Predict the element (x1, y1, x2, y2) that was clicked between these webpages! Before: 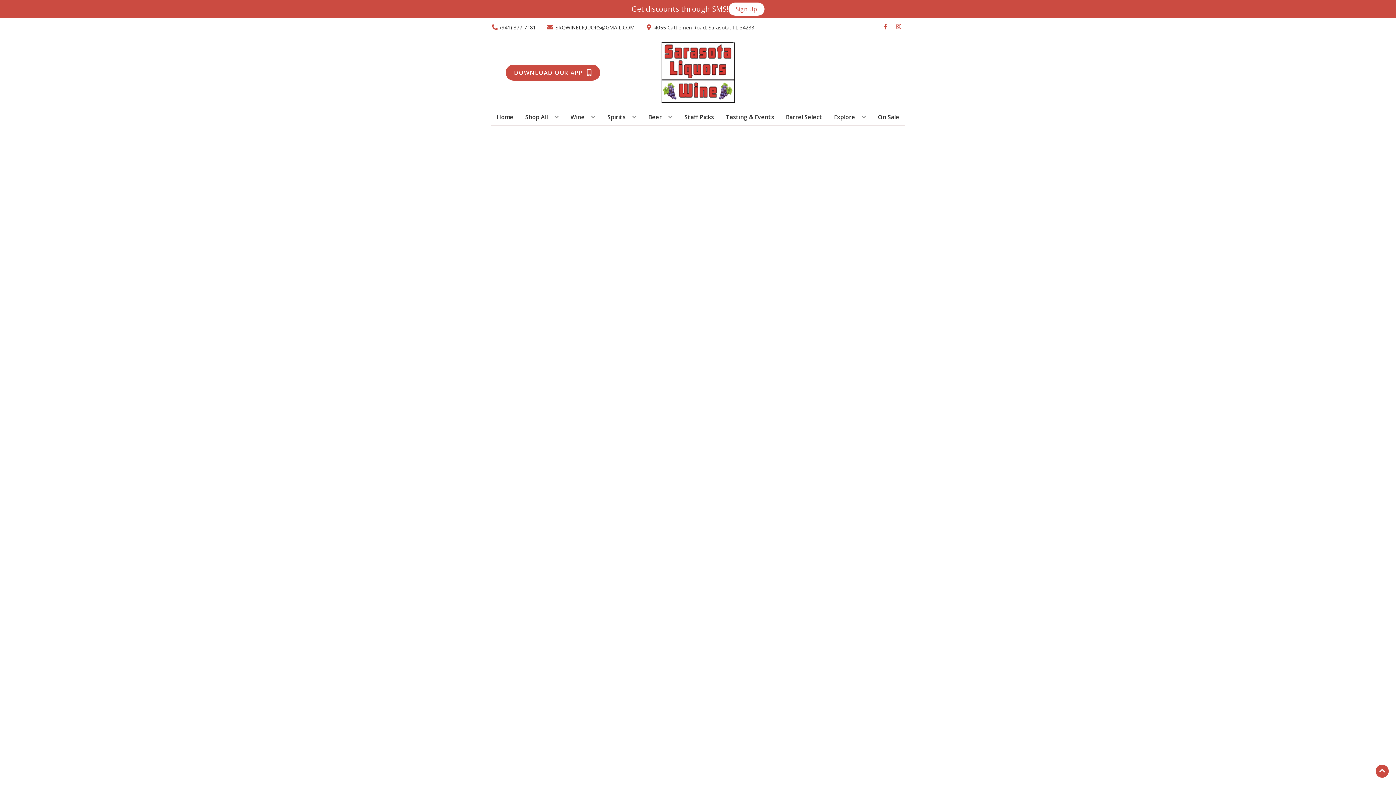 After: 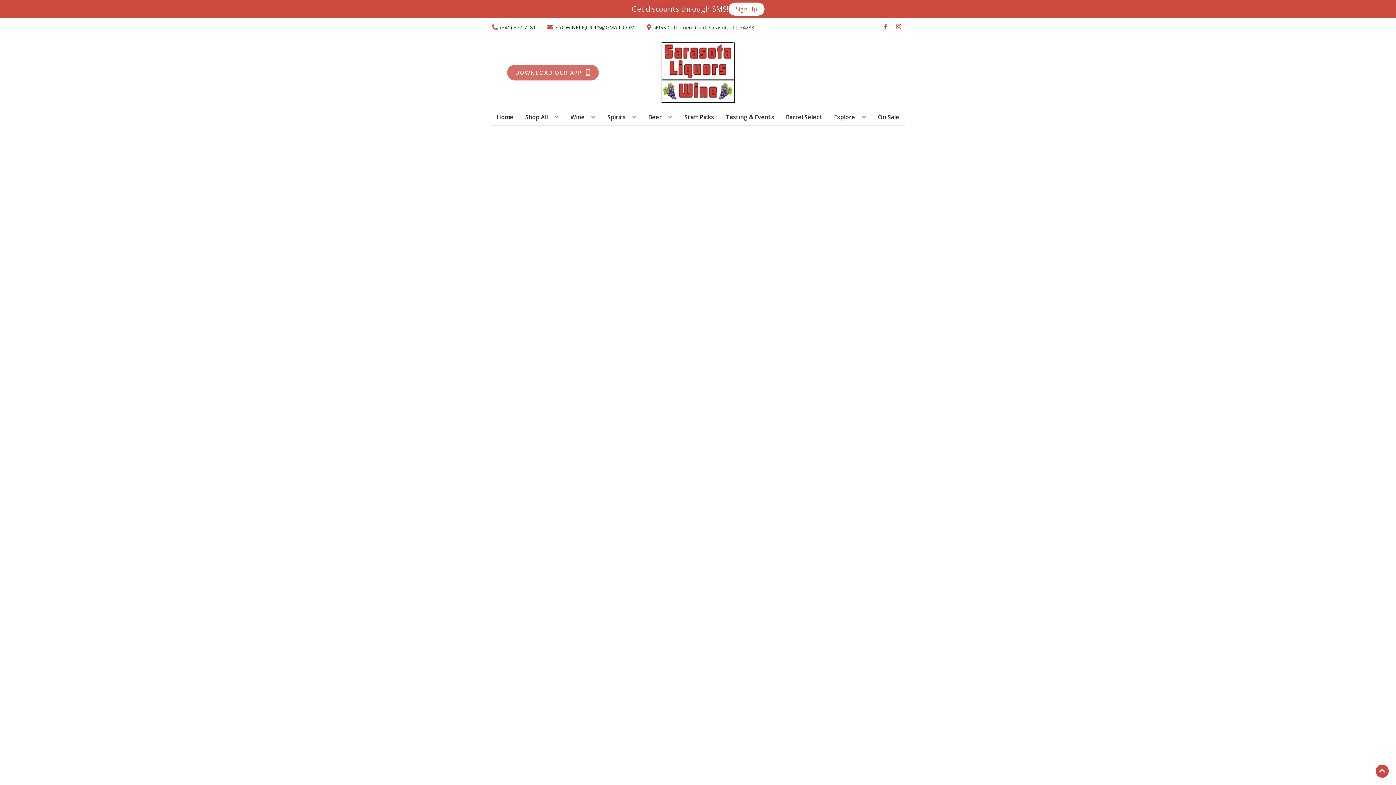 Action: label: Opens app link in a new tab to DOWNLOAD OUR APP bbox: (505, 64, 600, 80)